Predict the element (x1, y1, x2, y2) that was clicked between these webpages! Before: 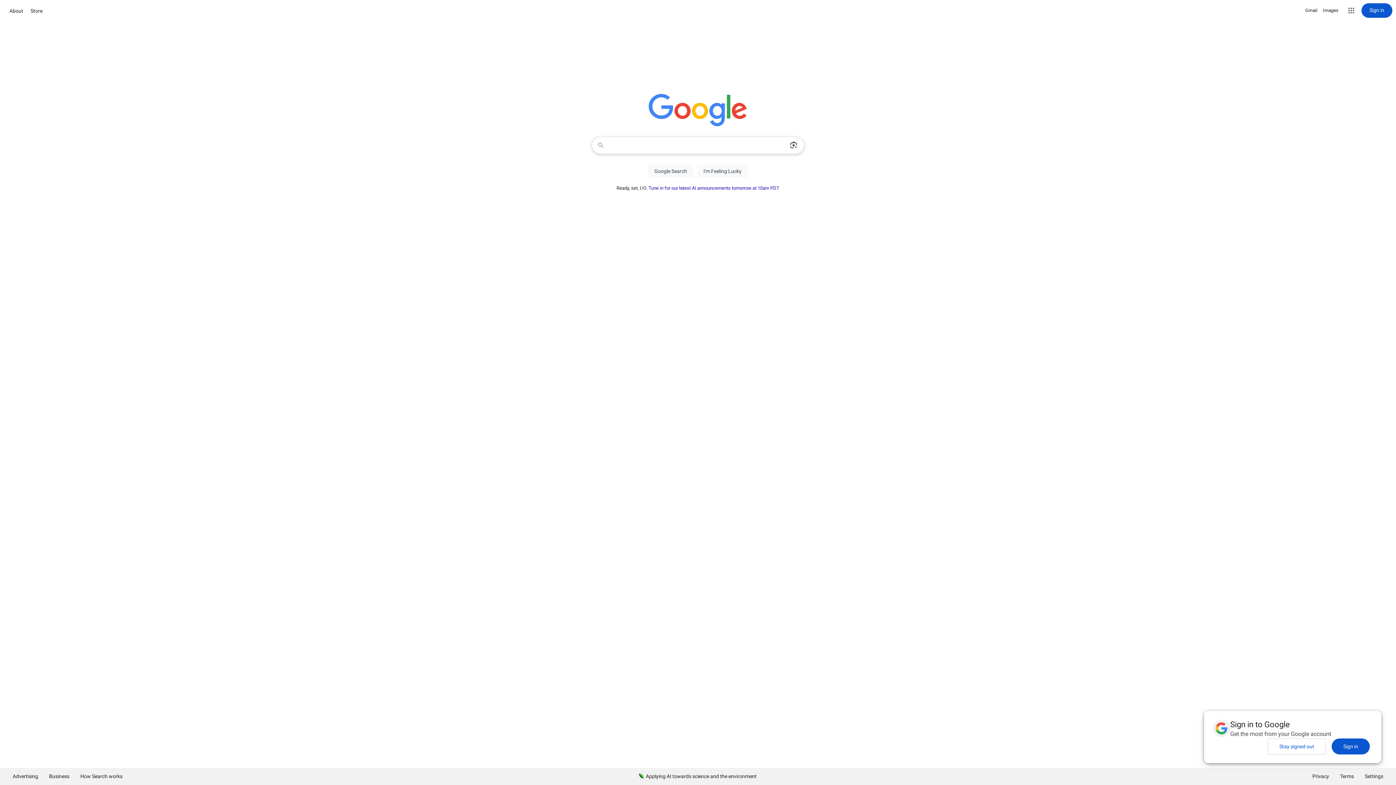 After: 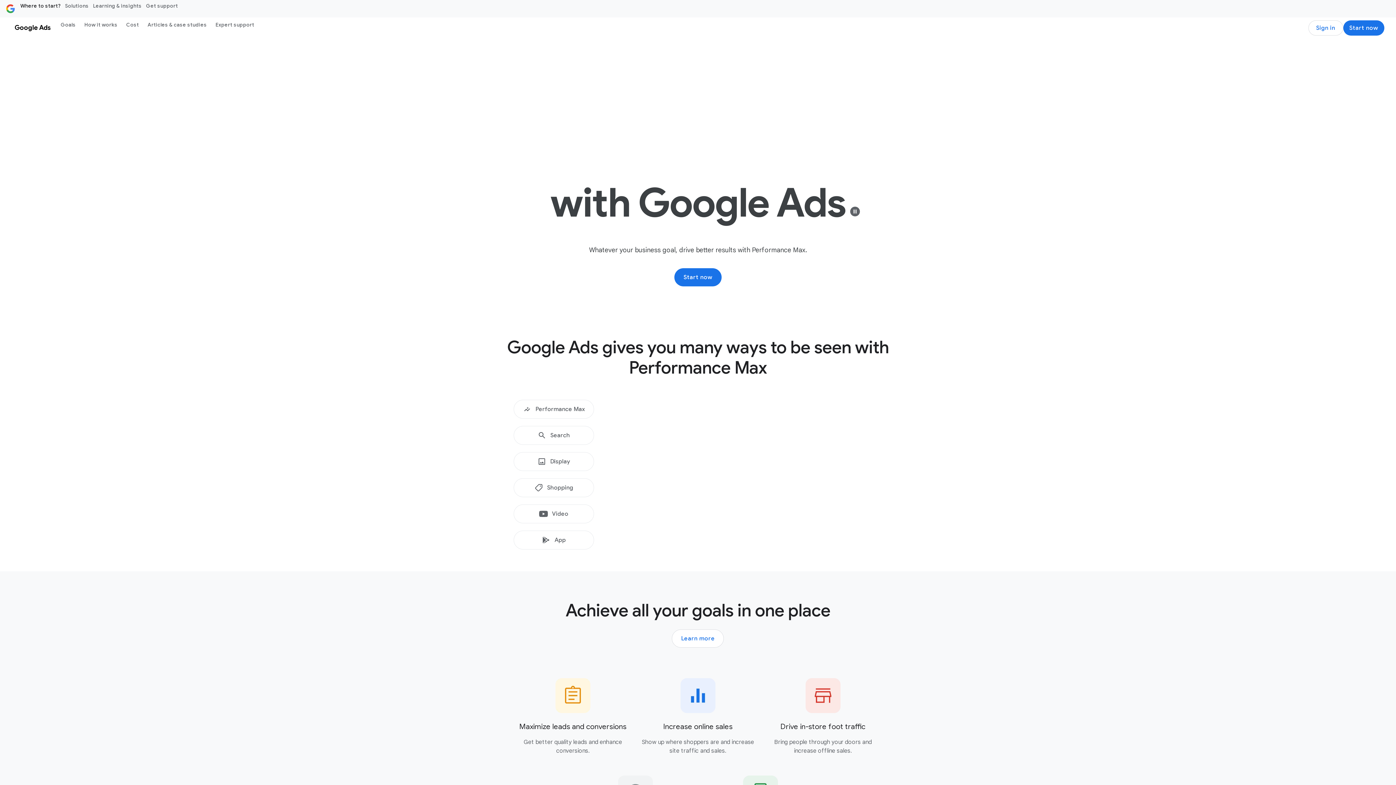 Action: bbox: (7, 768, 43, 785) label: Advertising